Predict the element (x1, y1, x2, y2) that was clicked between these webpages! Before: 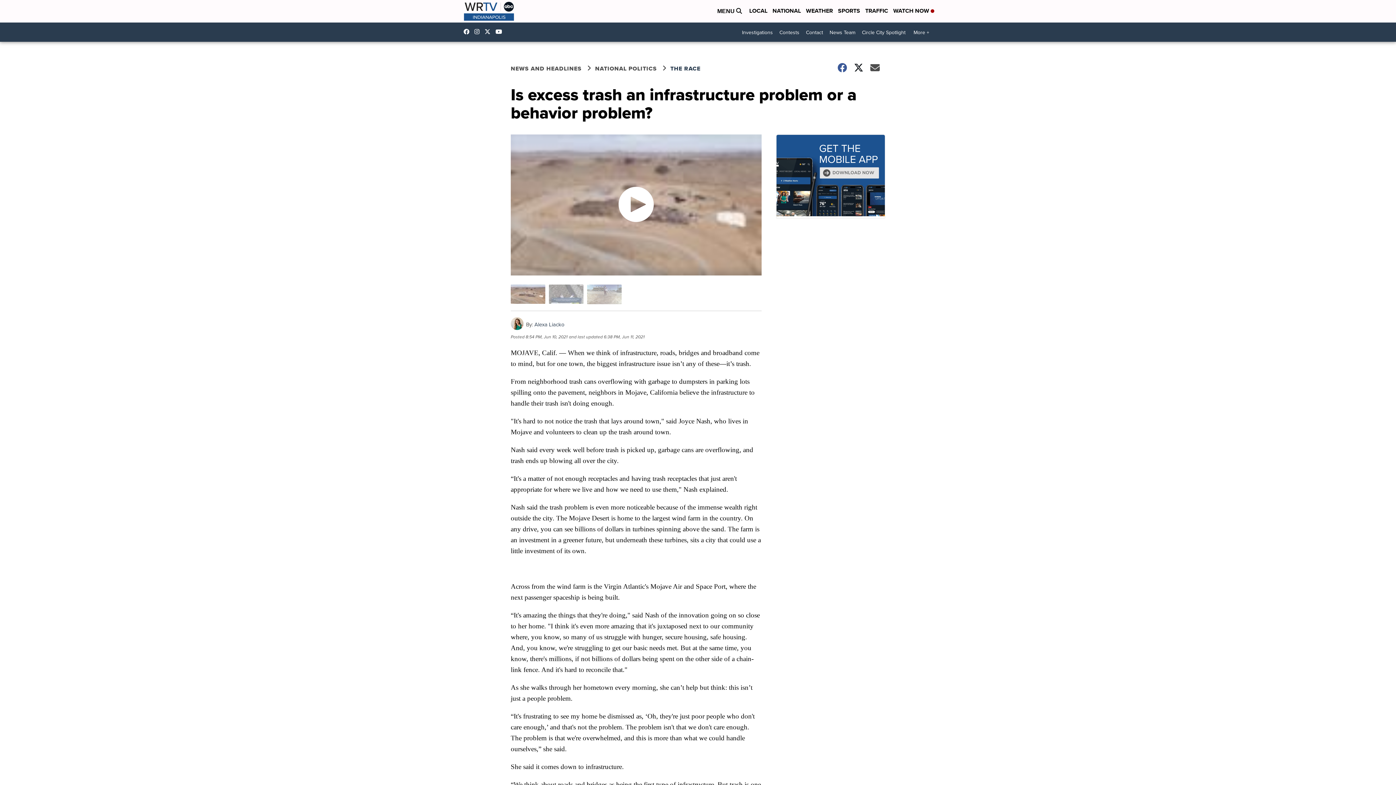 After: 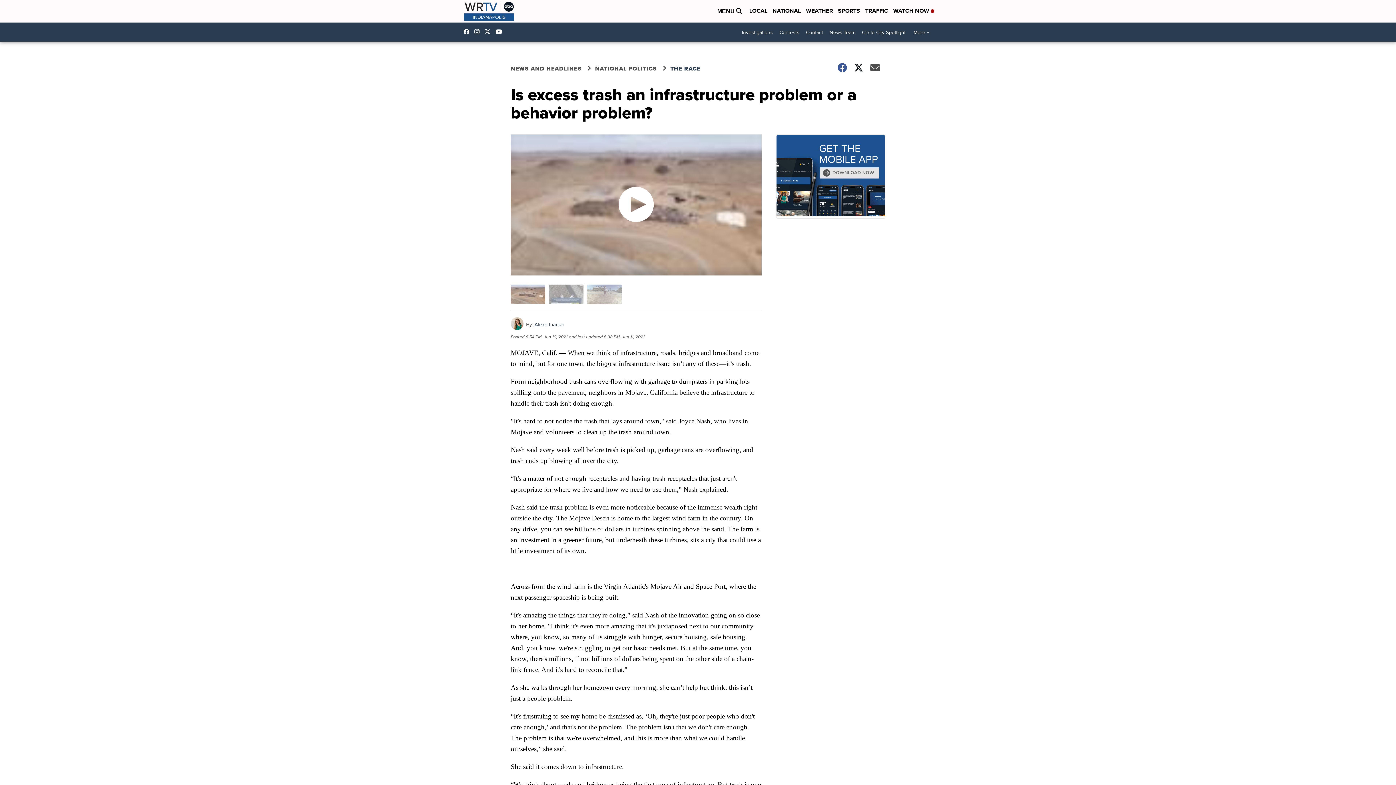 Action: bbox: (463, 28, 473, 34) label: Visit our facebook account